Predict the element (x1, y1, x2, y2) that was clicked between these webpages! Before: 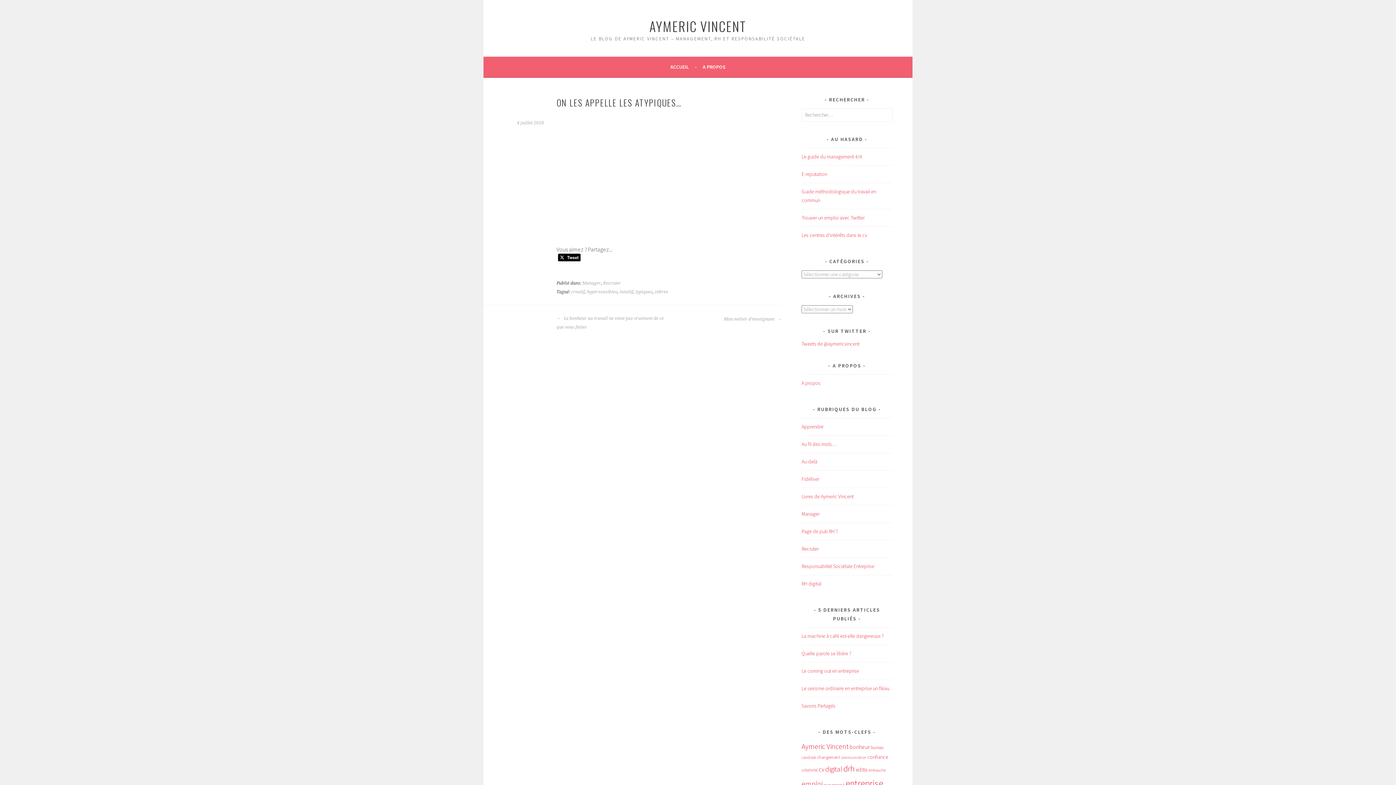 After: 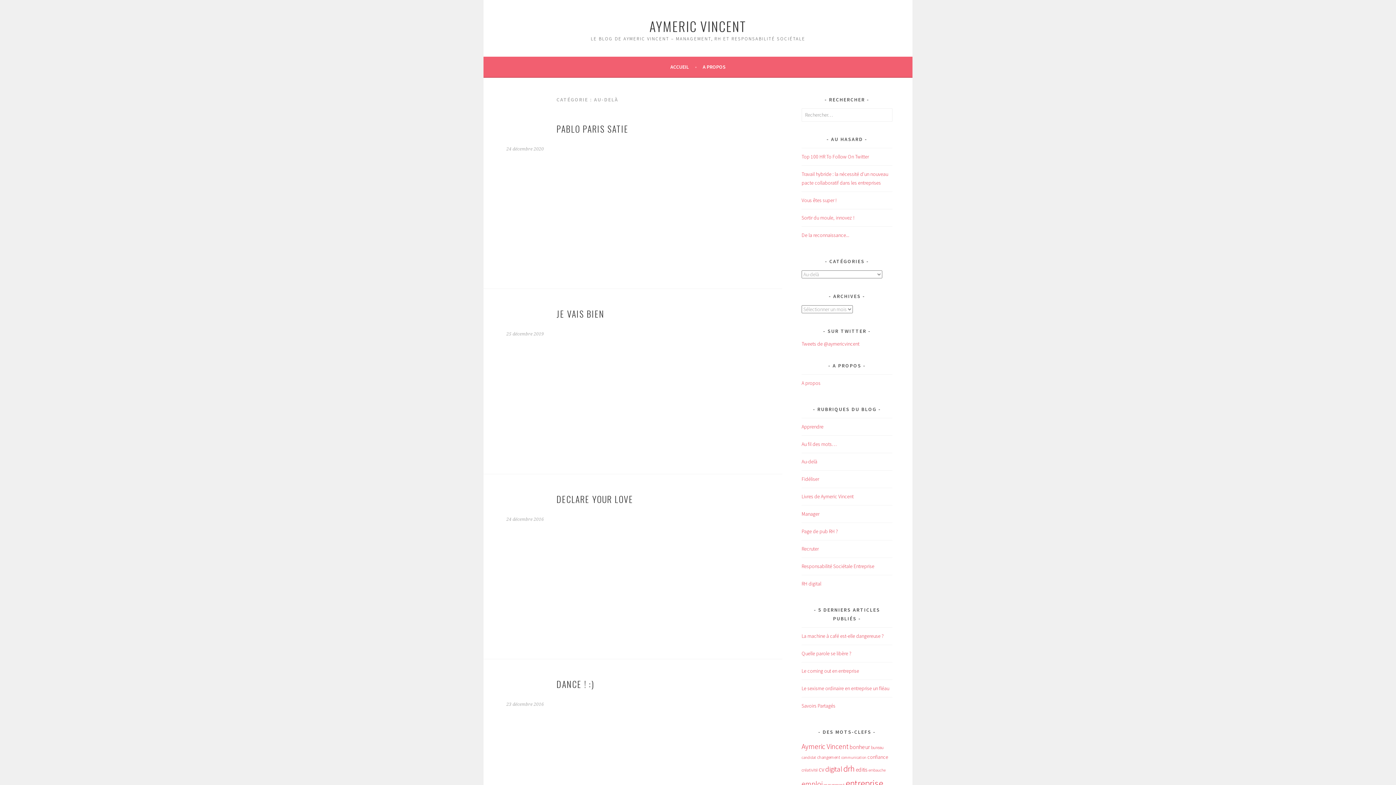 Action: label: Au-delà bbox: (801, 458, 817, 465)